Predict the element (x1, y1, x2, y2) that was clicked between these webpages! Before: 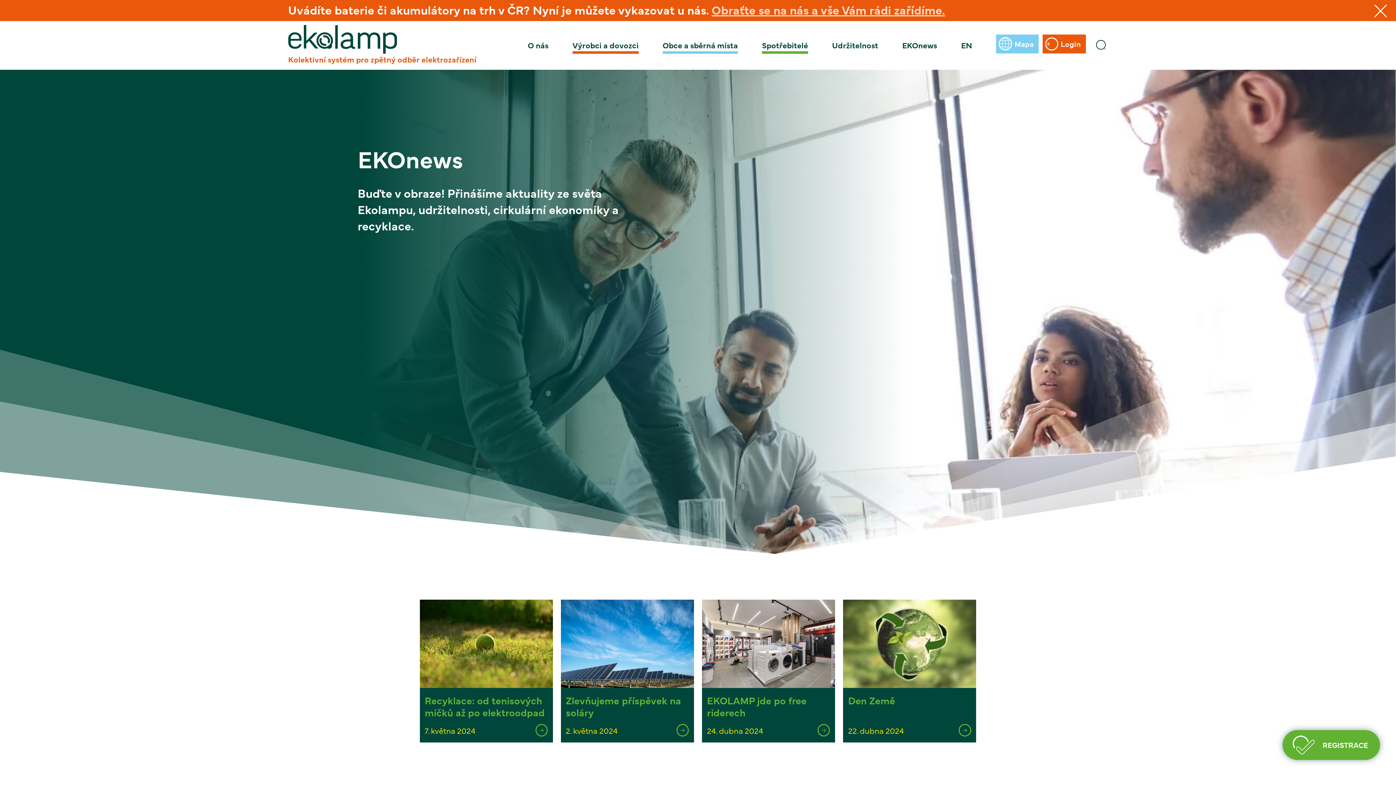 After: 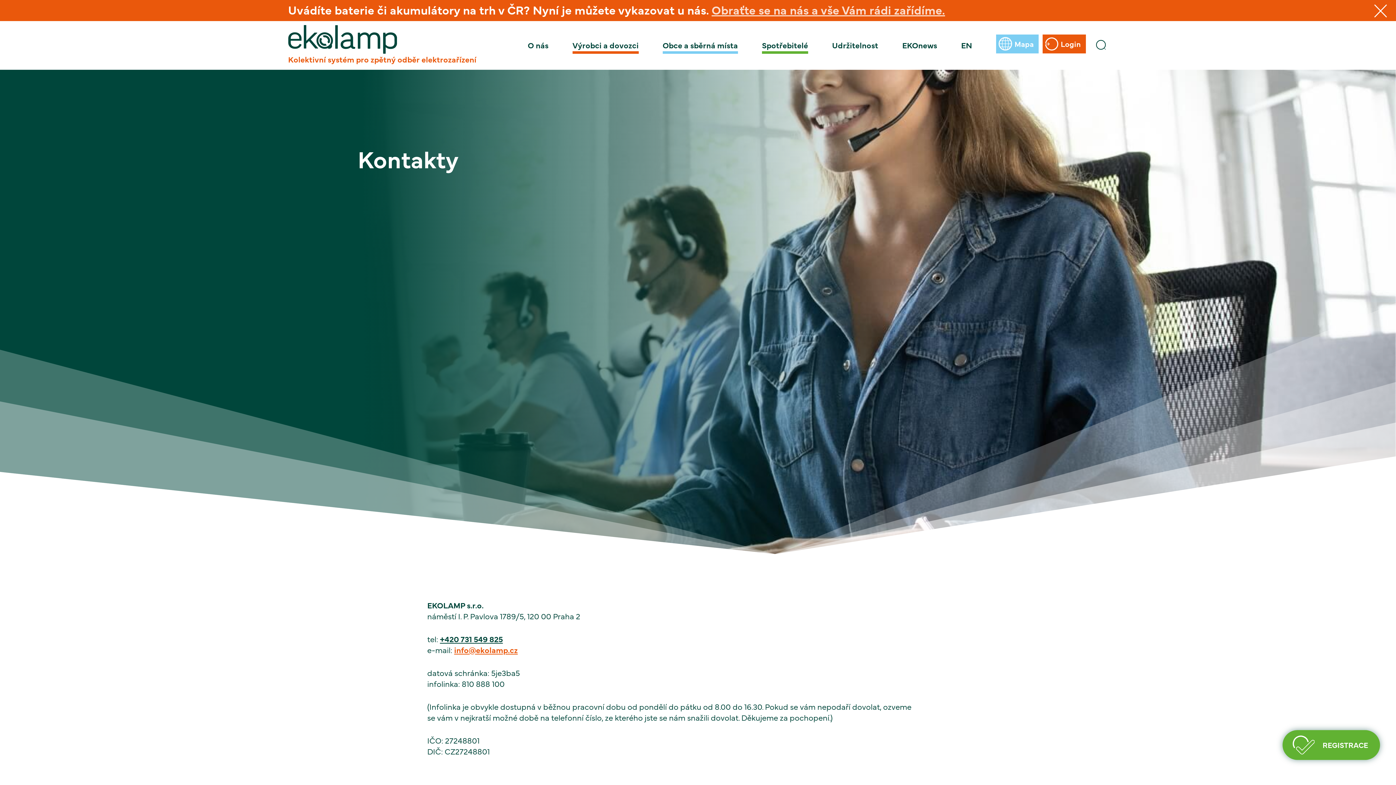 Action: label: Obraťte se na nás a vše Vám rádi zařídíme. bbox: (711, 1, 945, 17)